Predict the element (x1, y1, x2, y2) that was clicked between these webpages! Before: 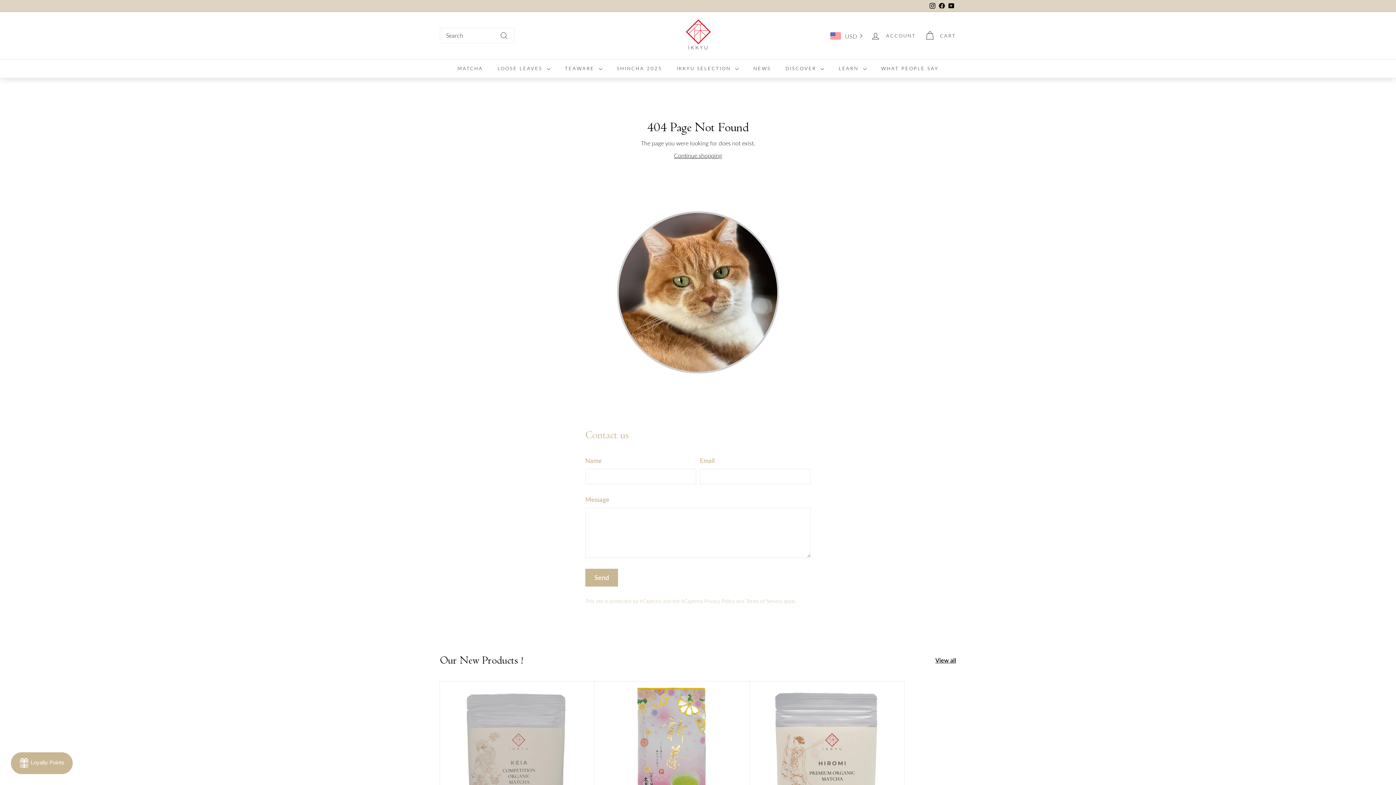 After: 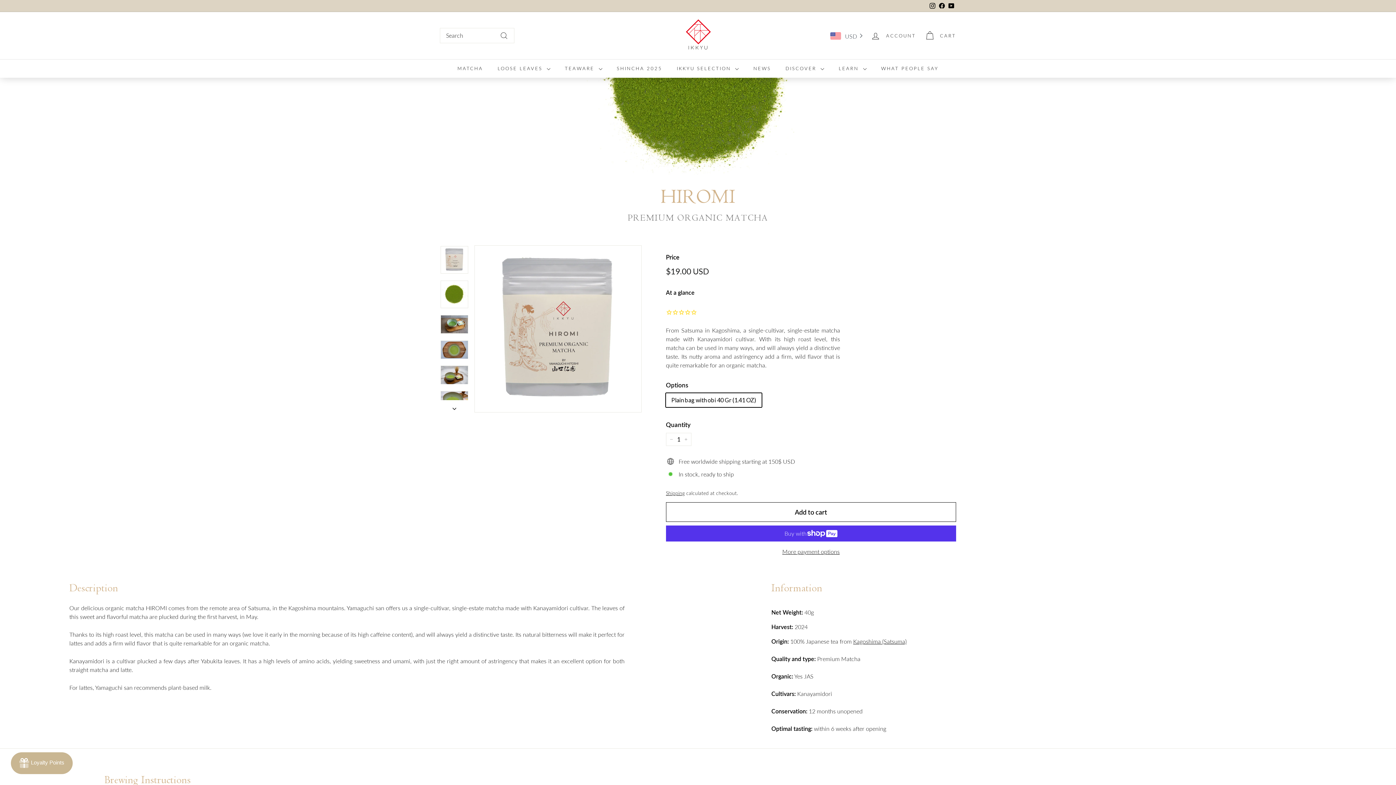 Action: bbox: (749, 681, 904, 859) label: HIROMI

PREMIUM MATCHA

$19.00 USD
$19.00 USD